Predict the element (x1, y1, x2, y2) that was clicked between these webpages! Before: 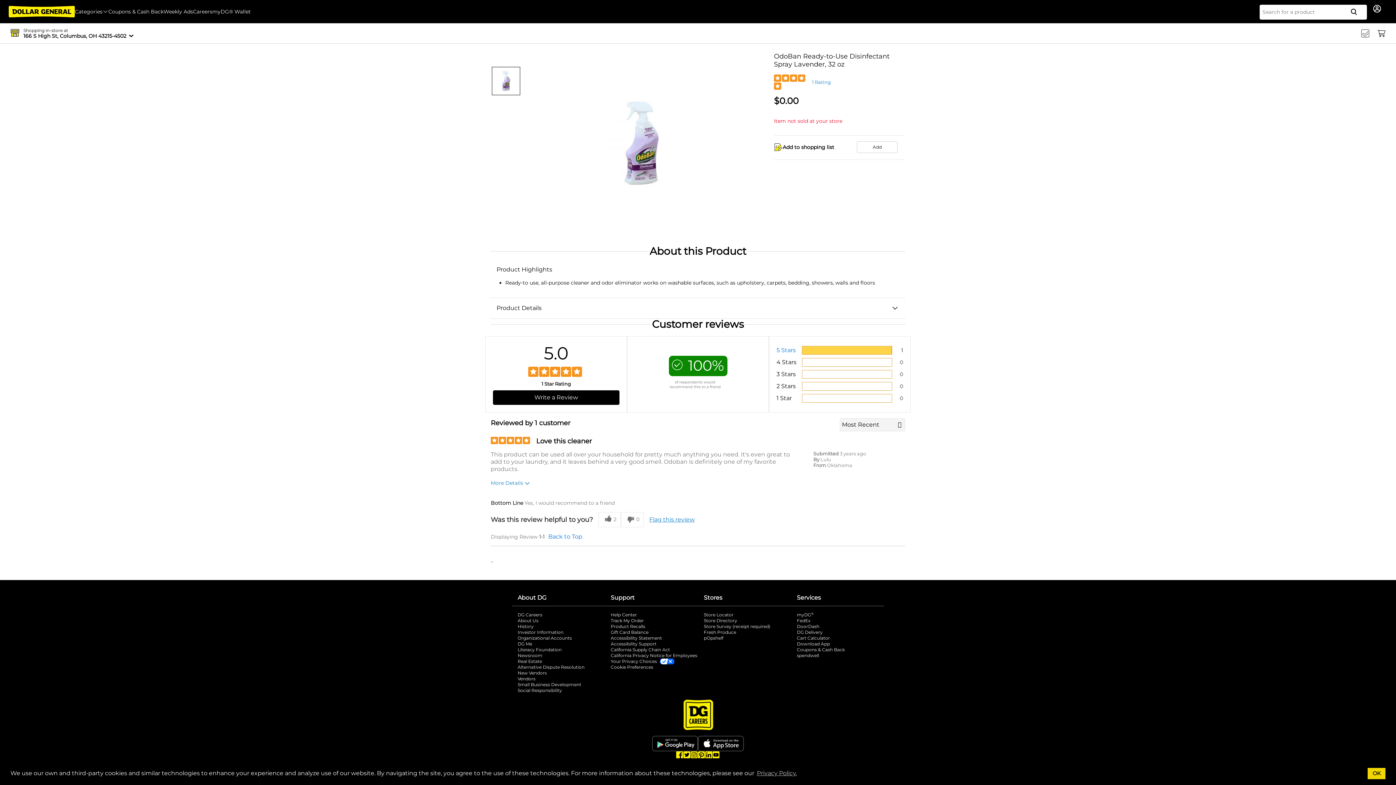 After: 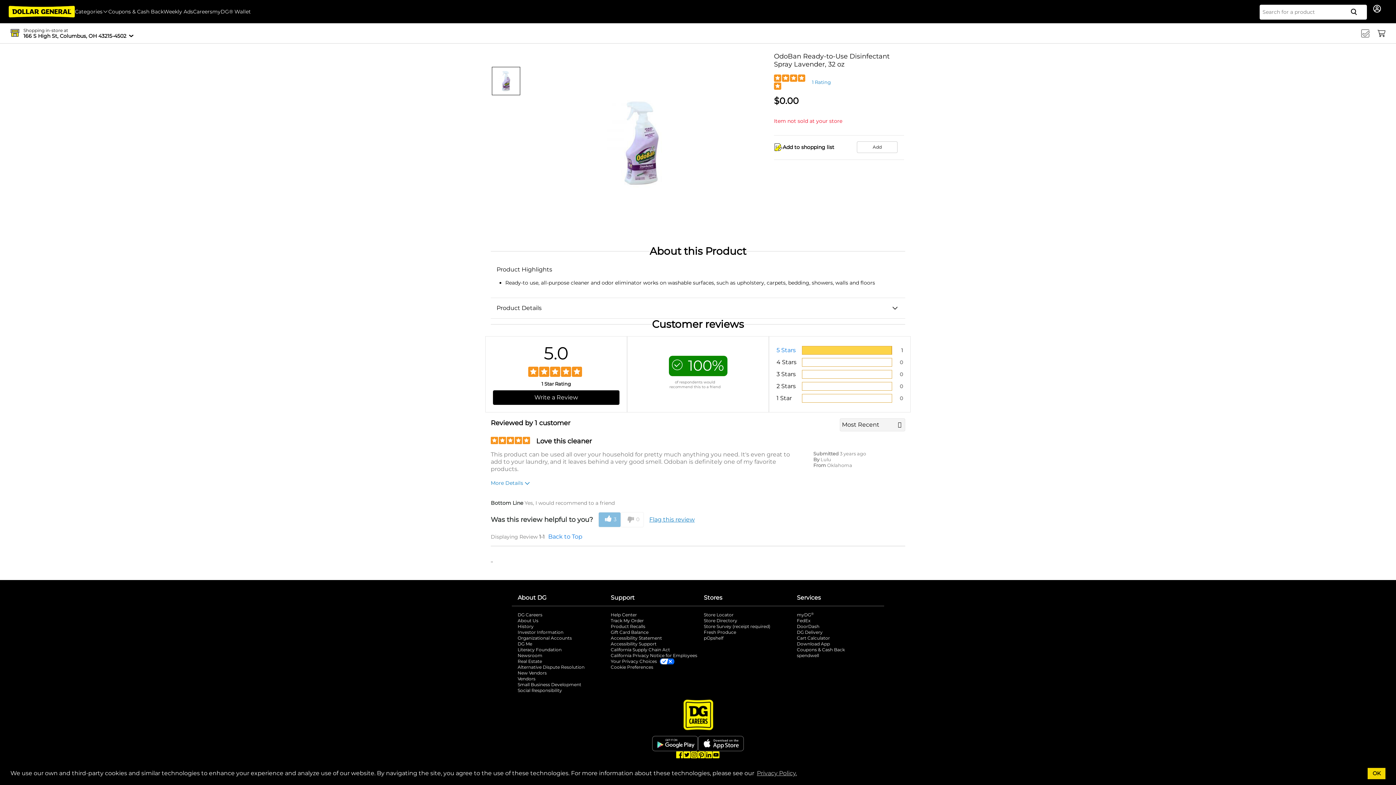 Action: bbox: (598, 512, 621, 527) label: 2 helpful votes, give this review a helpful vote